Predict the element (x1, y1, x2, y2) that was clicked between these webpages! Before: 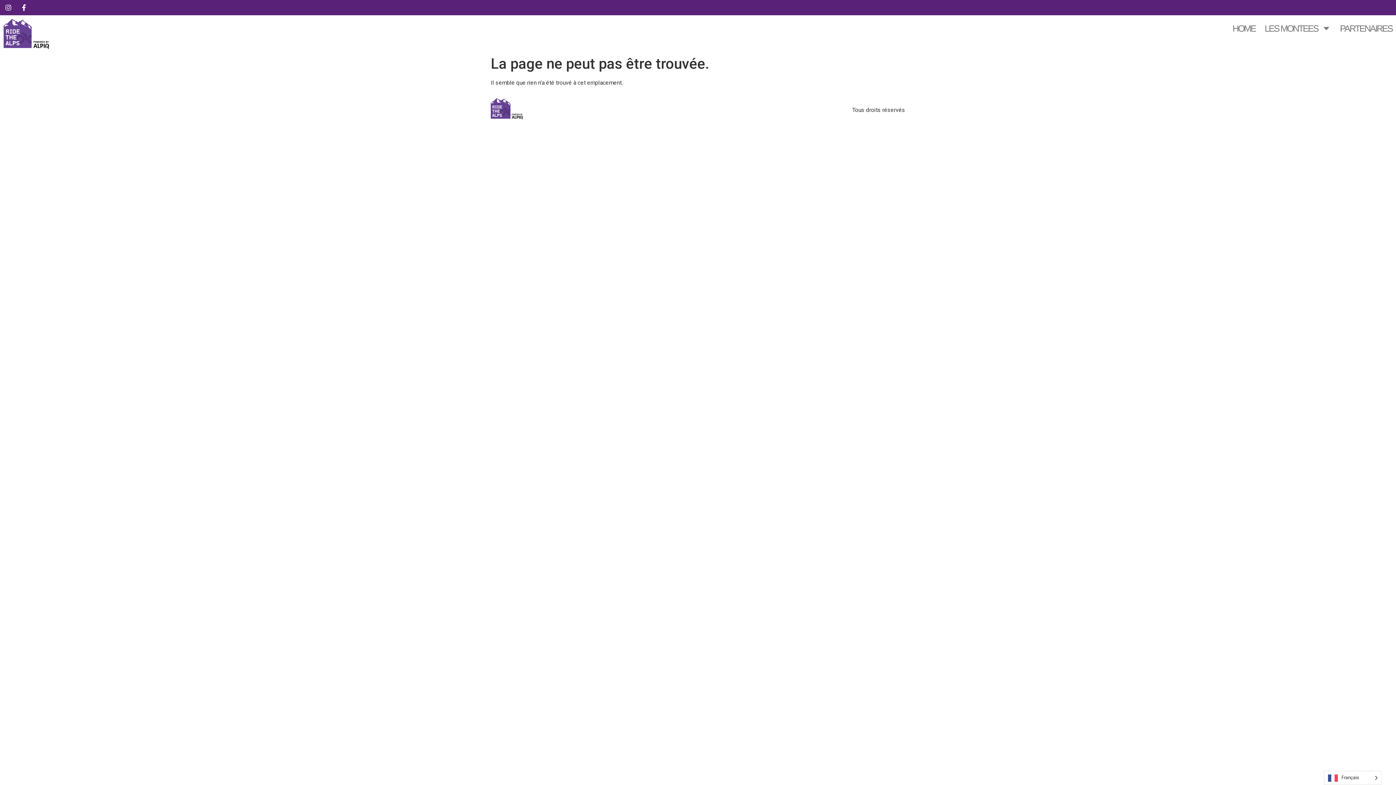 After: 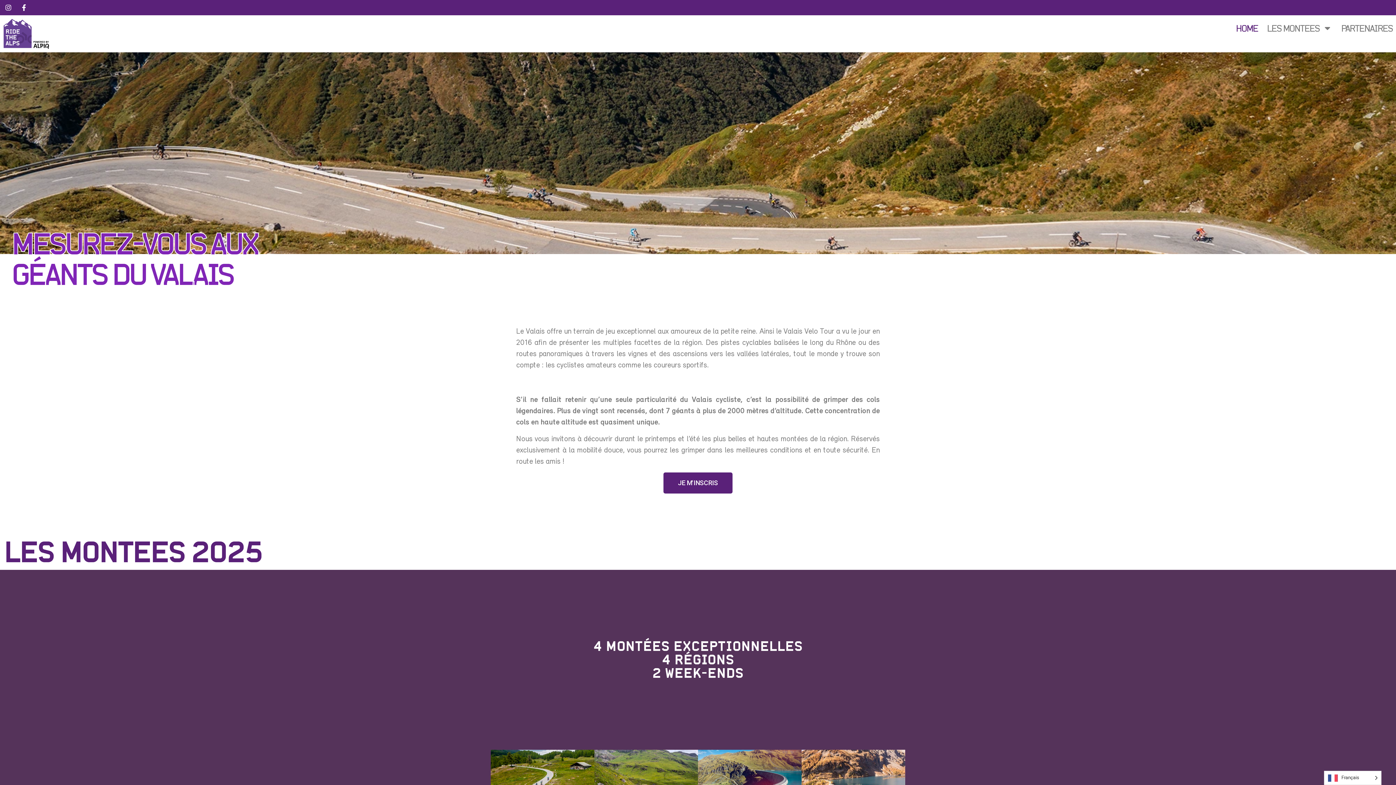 Action: label: HOME bbox: (1232, 18, 1255, 37)